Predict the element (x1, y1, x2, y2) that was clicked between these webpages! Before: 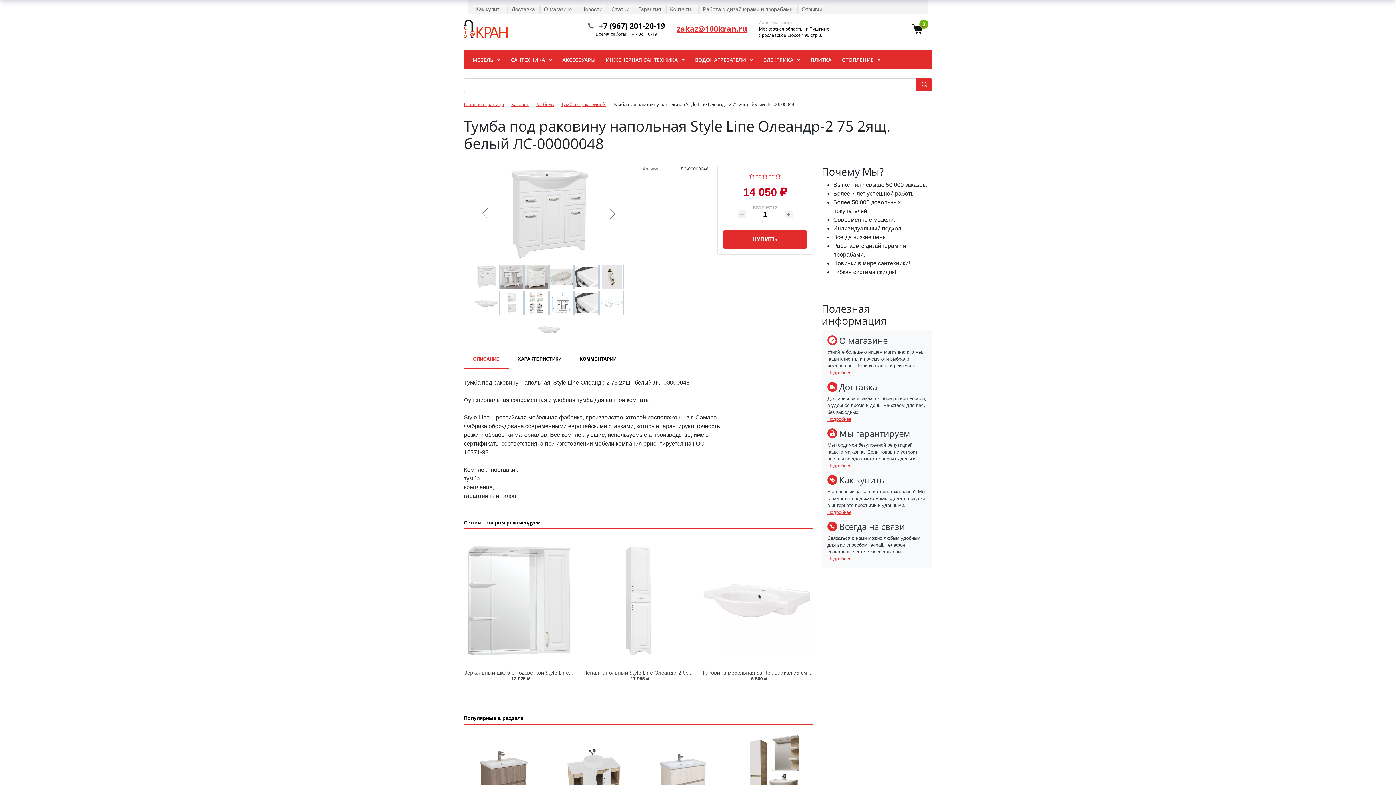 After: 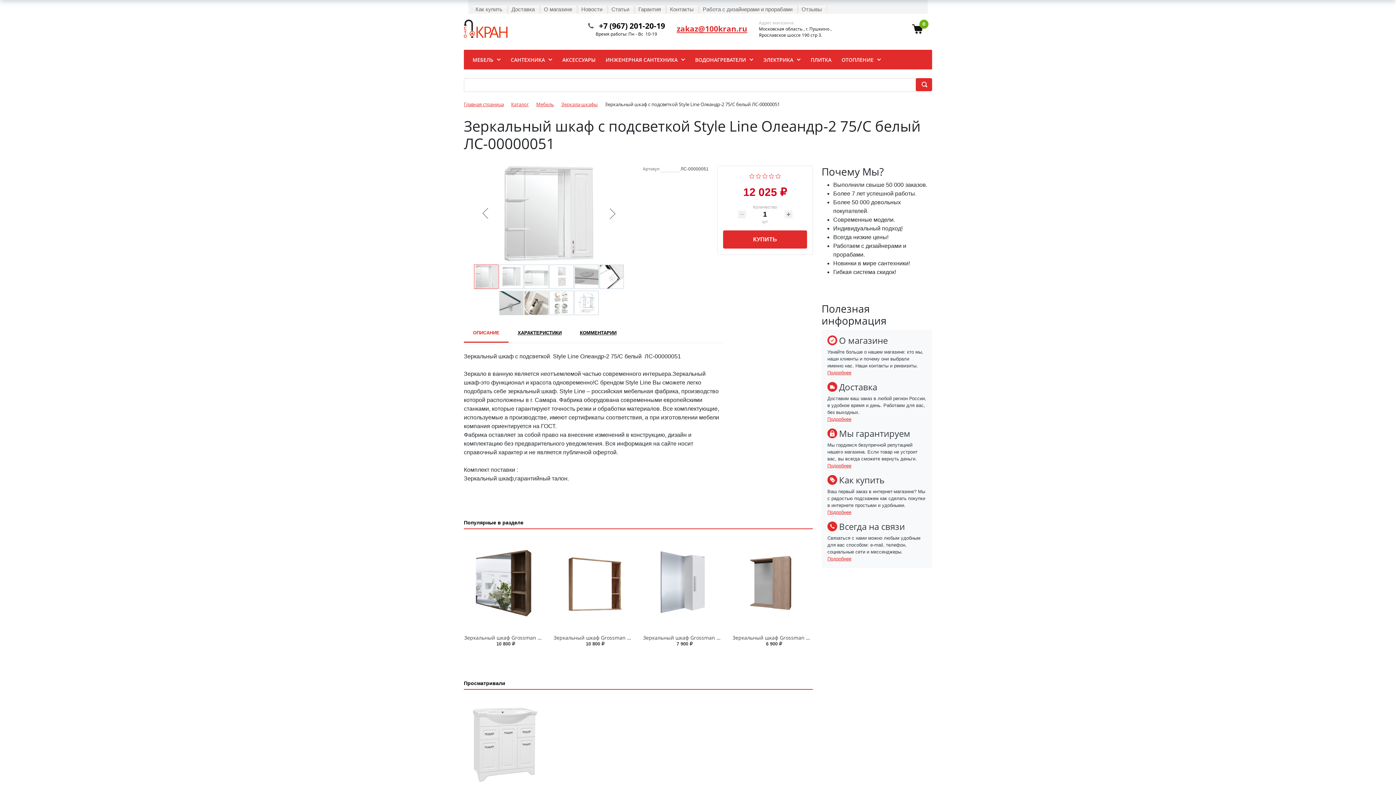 Action: bbox: (464, 669, 660, 676) label: Зеркальный шкаф с подсветкой Style Line Олеандр-2 75/С белый ЛС-00000051